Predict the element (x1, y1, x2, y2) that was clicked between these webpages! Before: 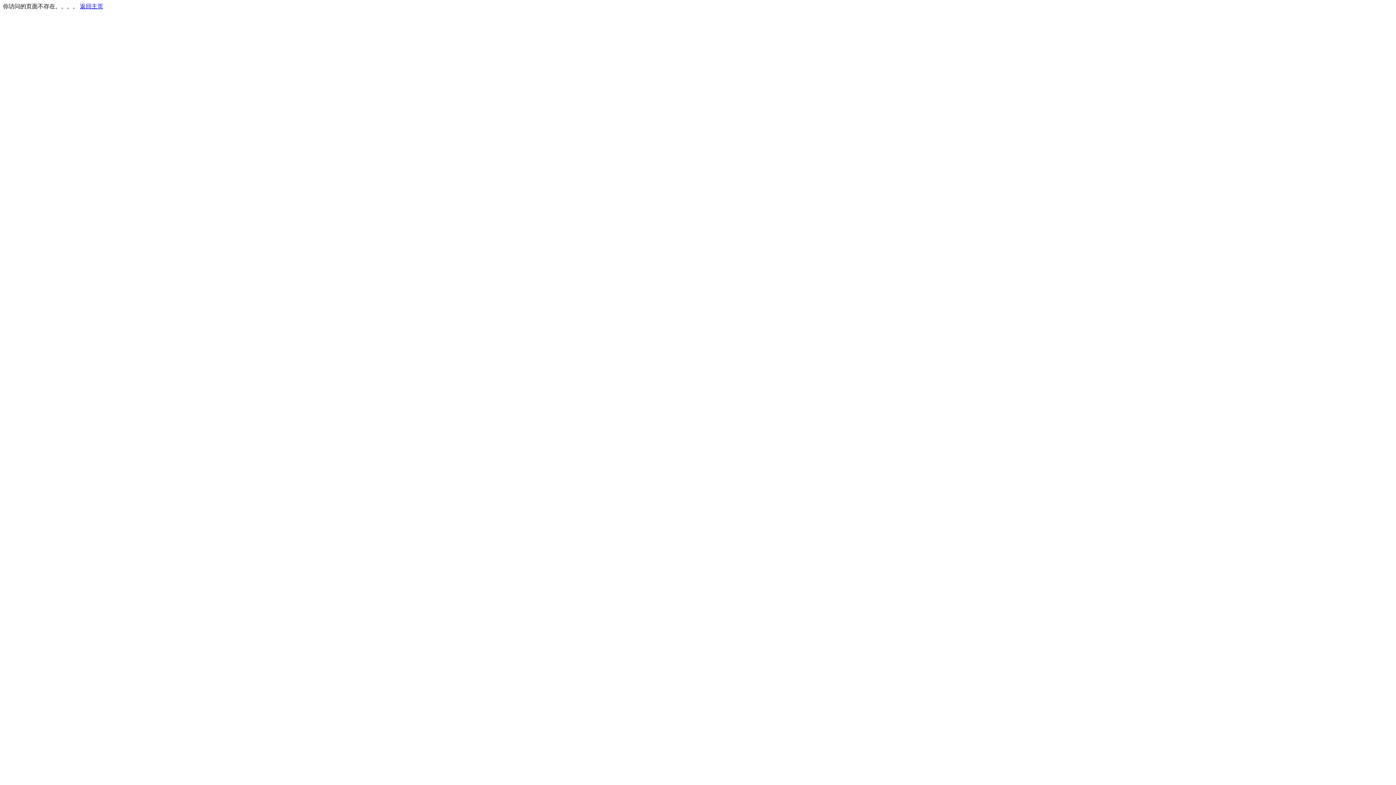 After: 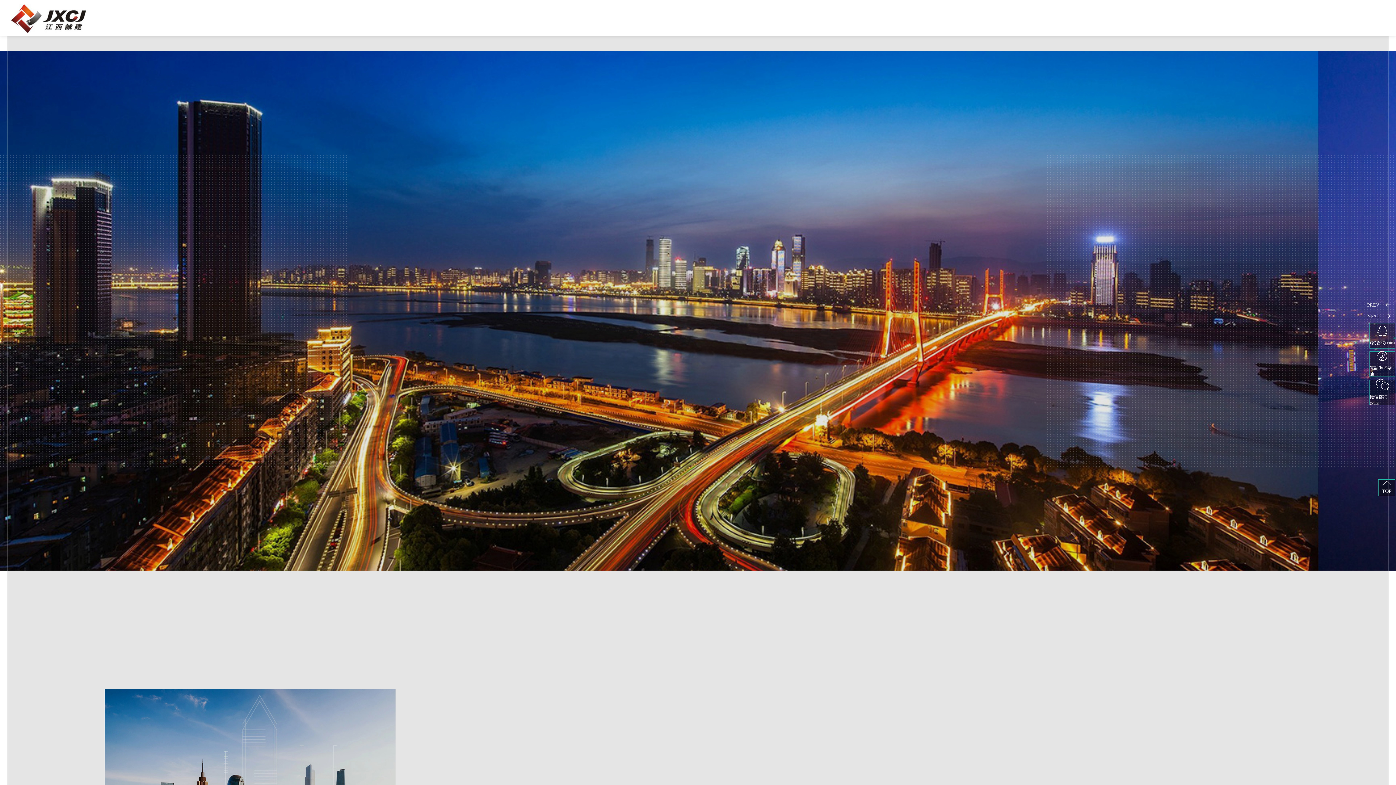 Action: label: 返回主页 bbox: (80, 3, 103, 9)